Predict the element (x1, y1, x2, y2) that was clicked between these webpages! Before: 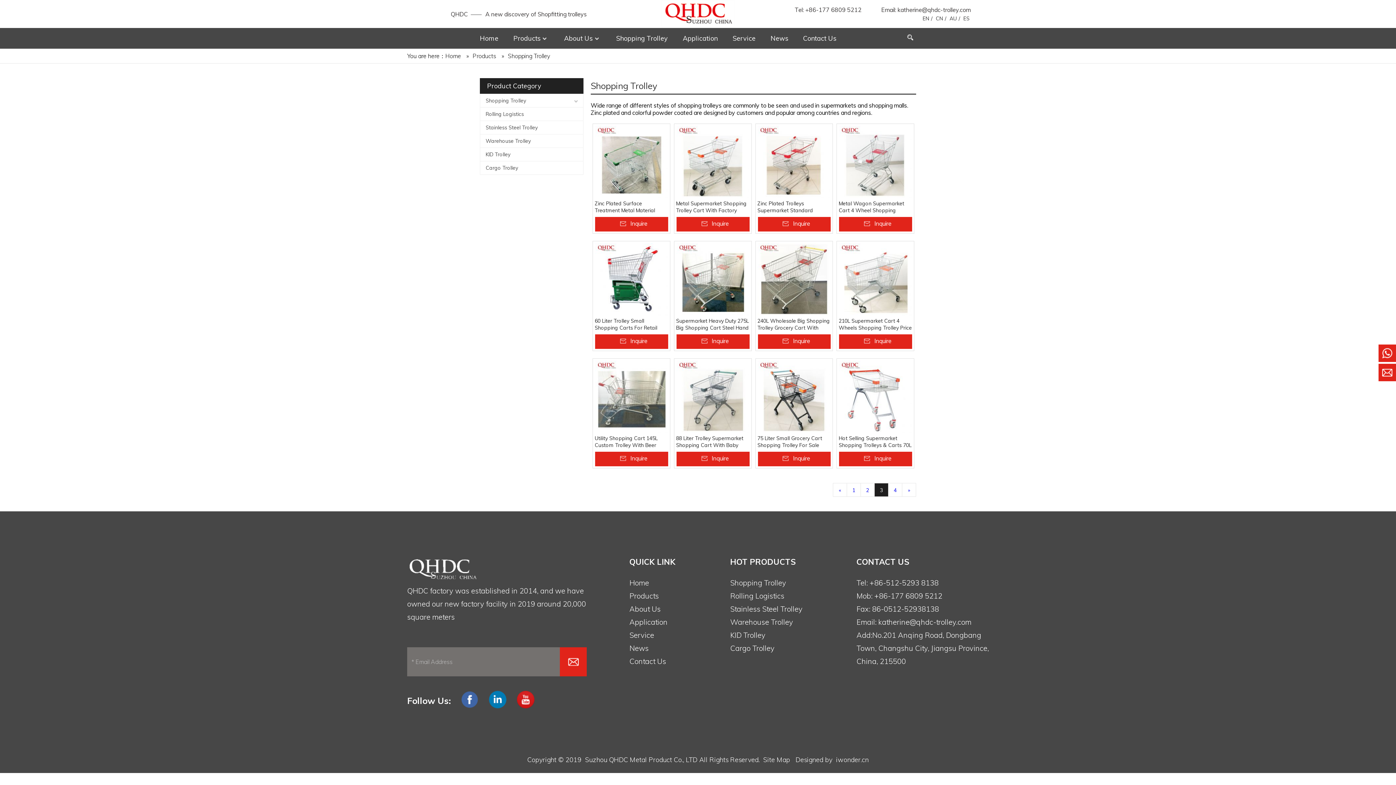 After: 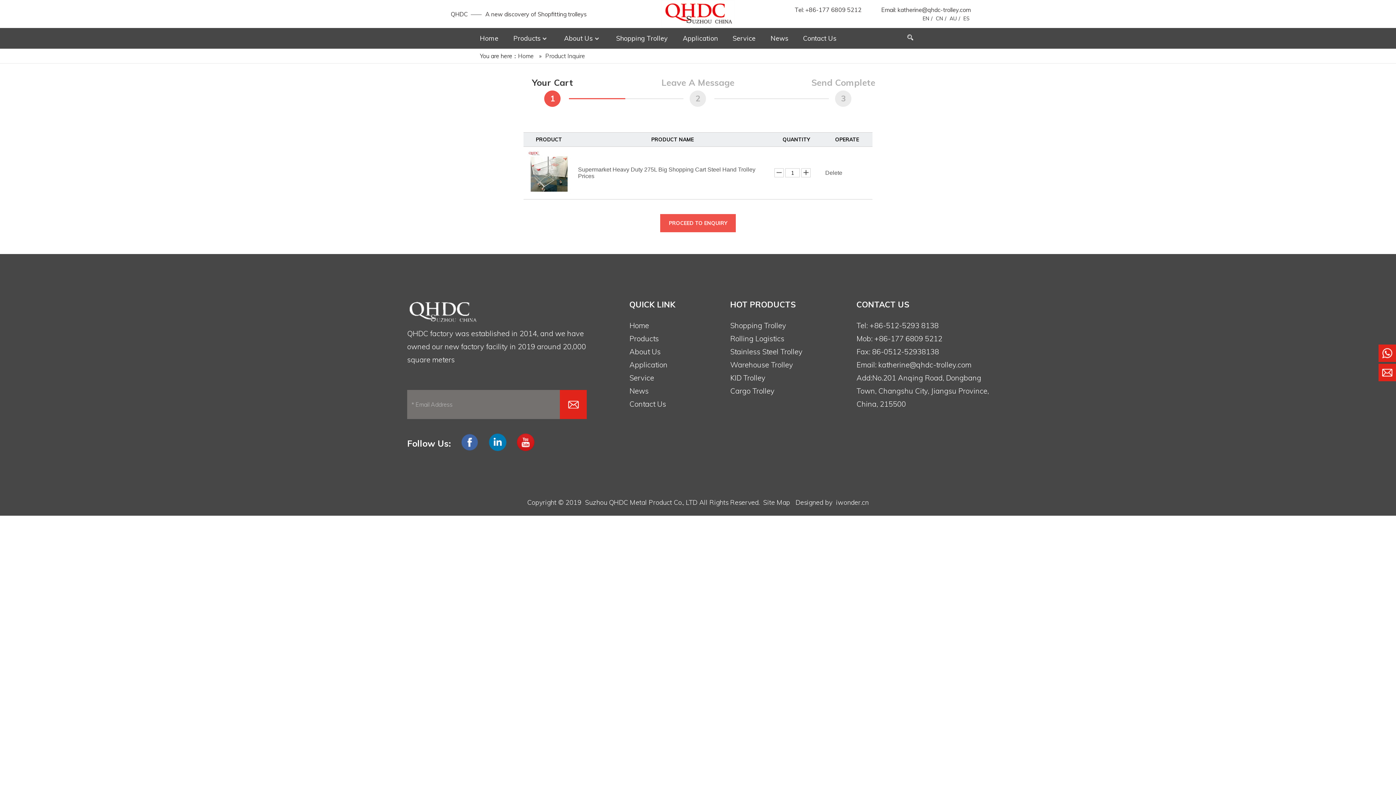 Action: label: Inquire bbox: (676, 334, 749, 349)